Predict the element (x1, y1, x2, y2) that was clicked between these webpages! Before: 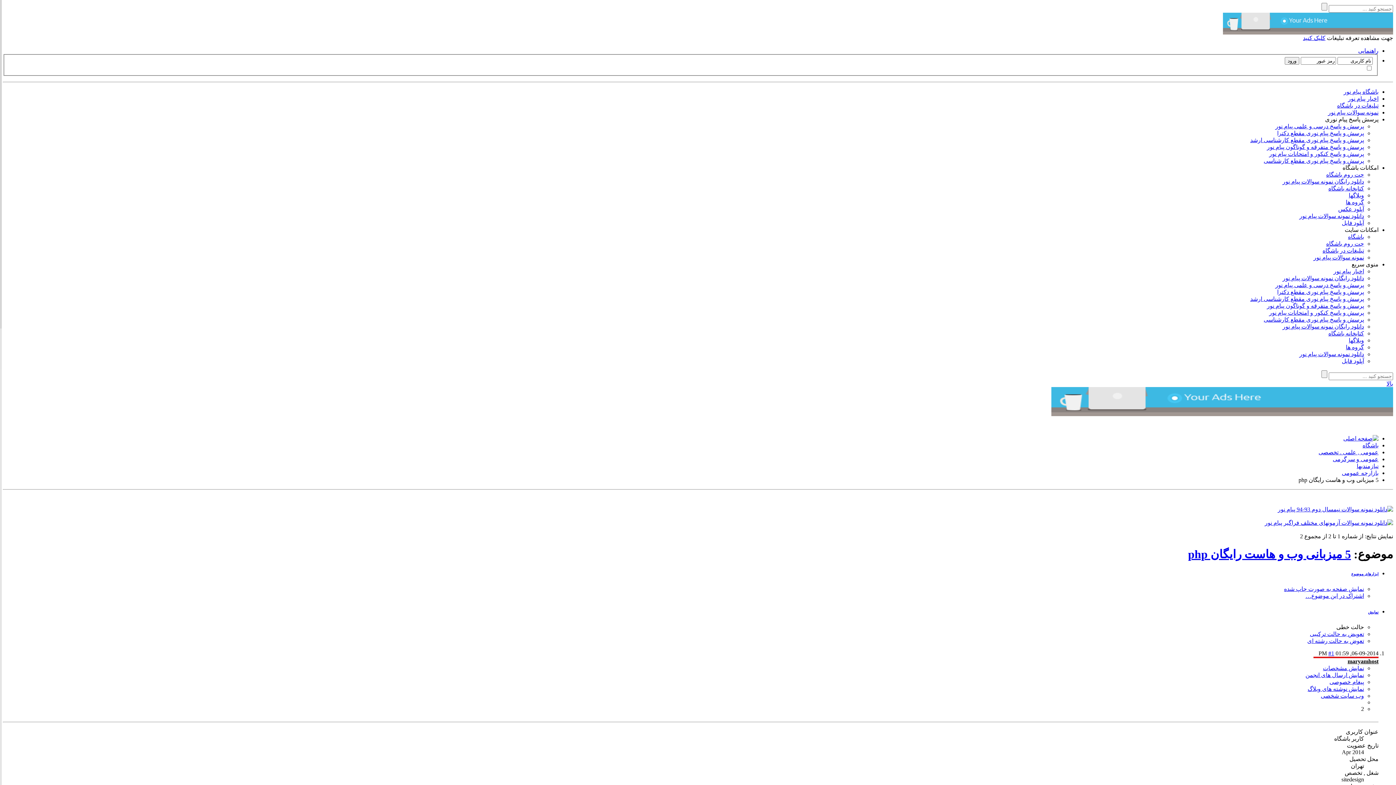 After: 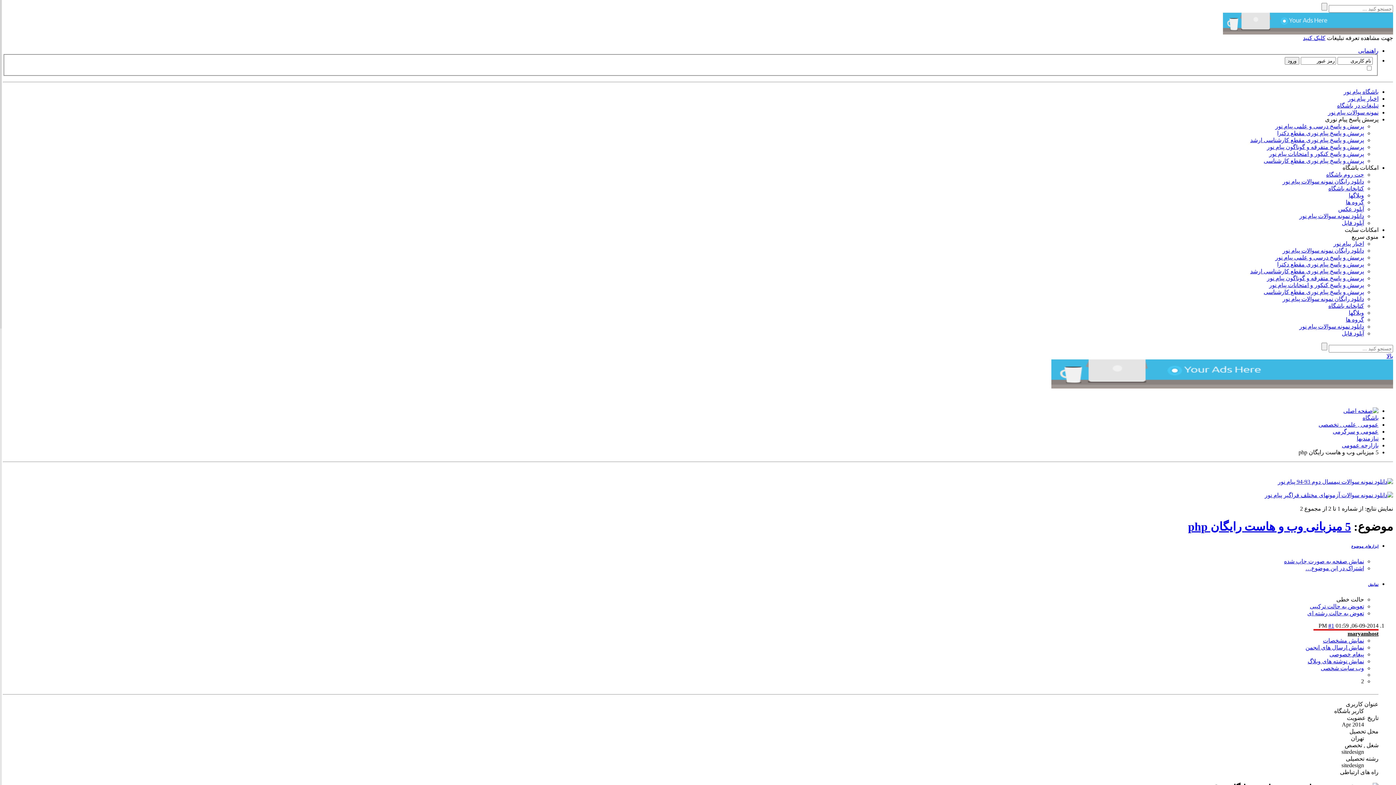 Action: label: امکانات سایت bbox: (1345, 226, 1378, 232)